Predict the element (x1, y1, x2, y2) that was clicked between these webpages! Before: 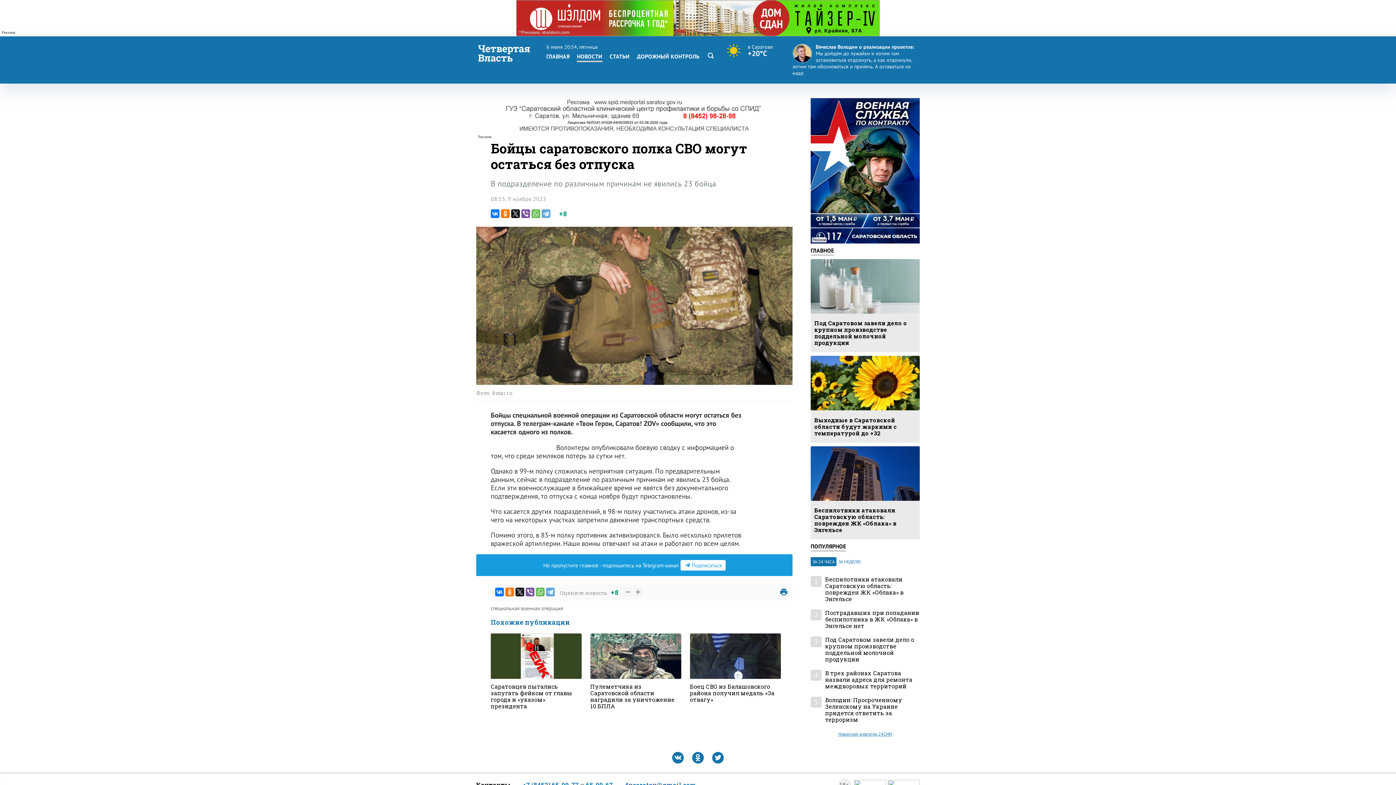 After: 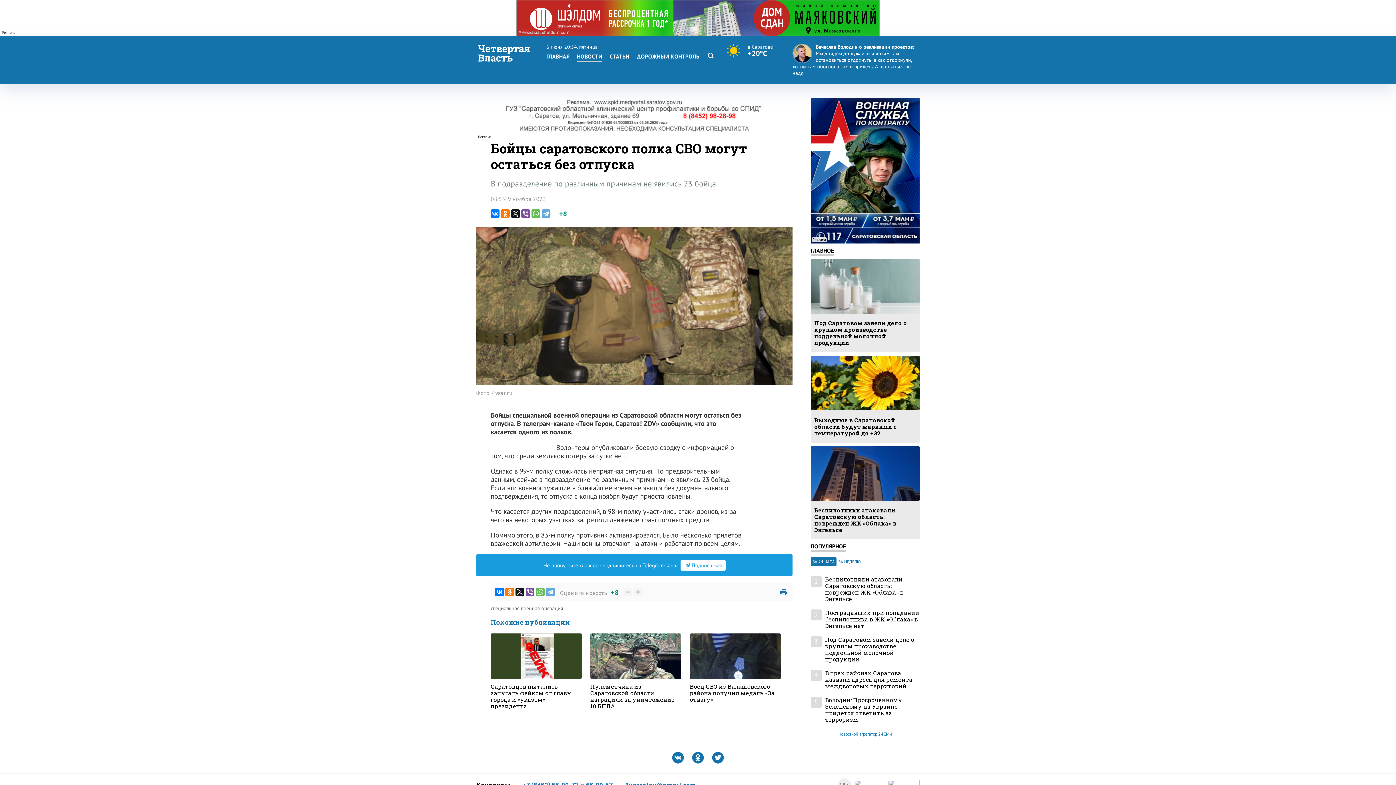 Action: bbox: (692, 752, 704, 764)